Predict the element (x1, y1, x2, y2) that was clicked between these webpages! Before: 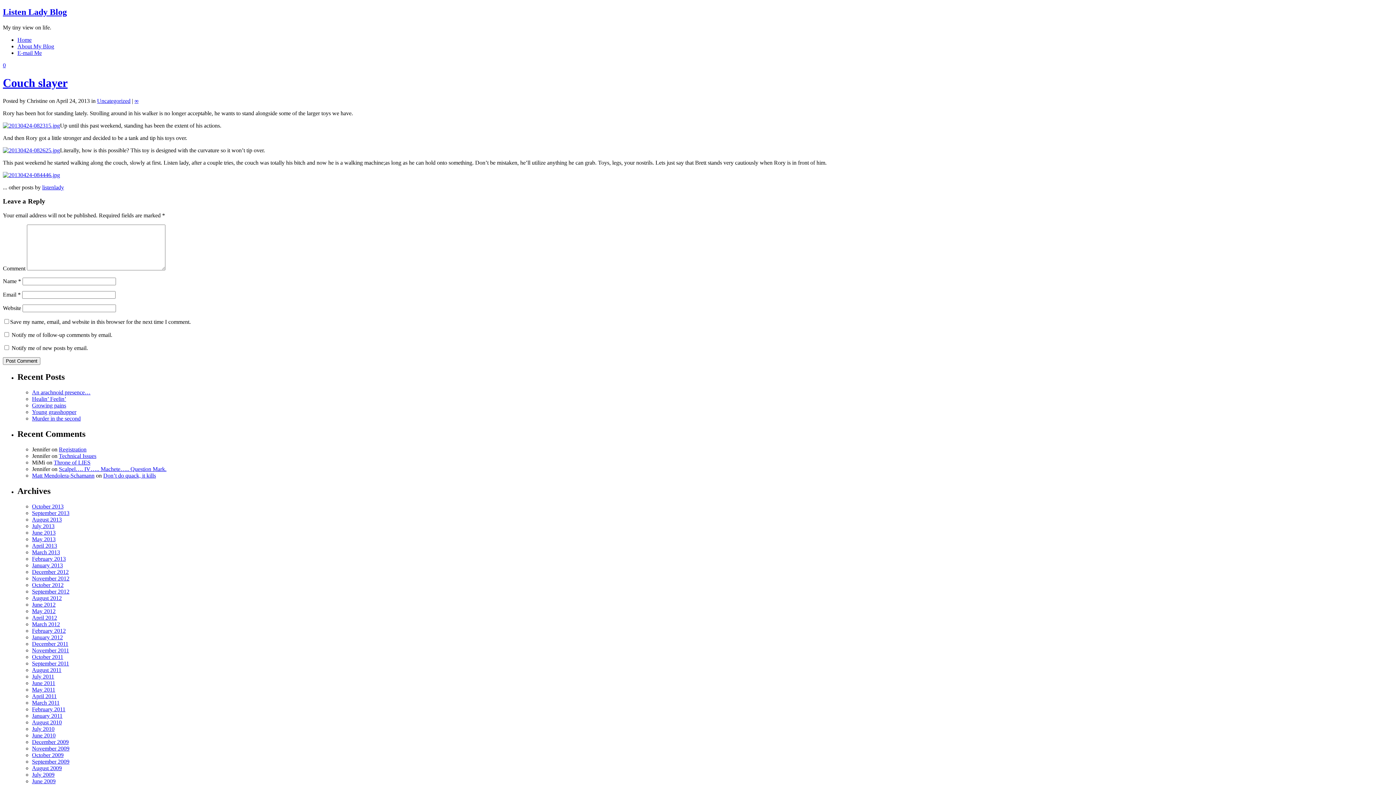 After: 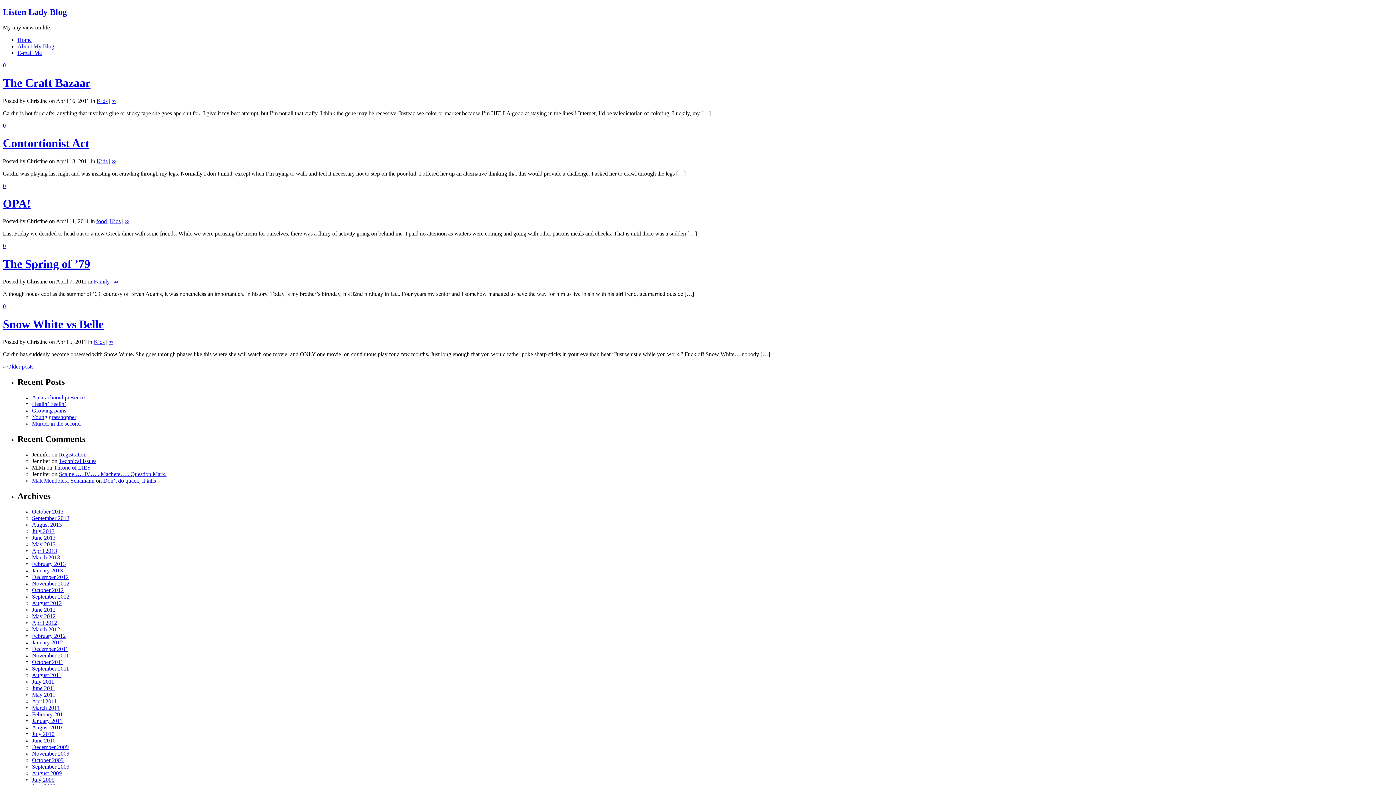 Action: label: April 2011 bbox: (32, 693, 56, 699)